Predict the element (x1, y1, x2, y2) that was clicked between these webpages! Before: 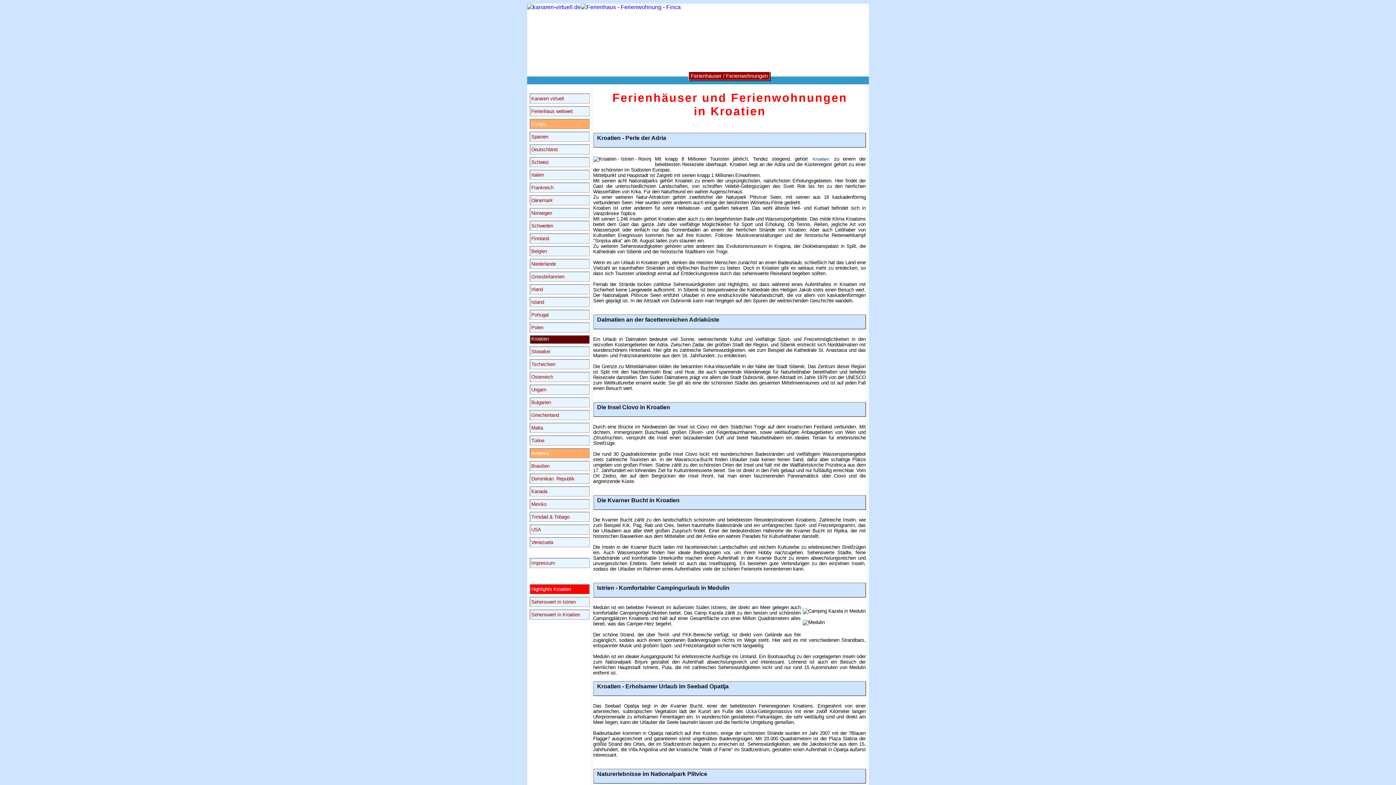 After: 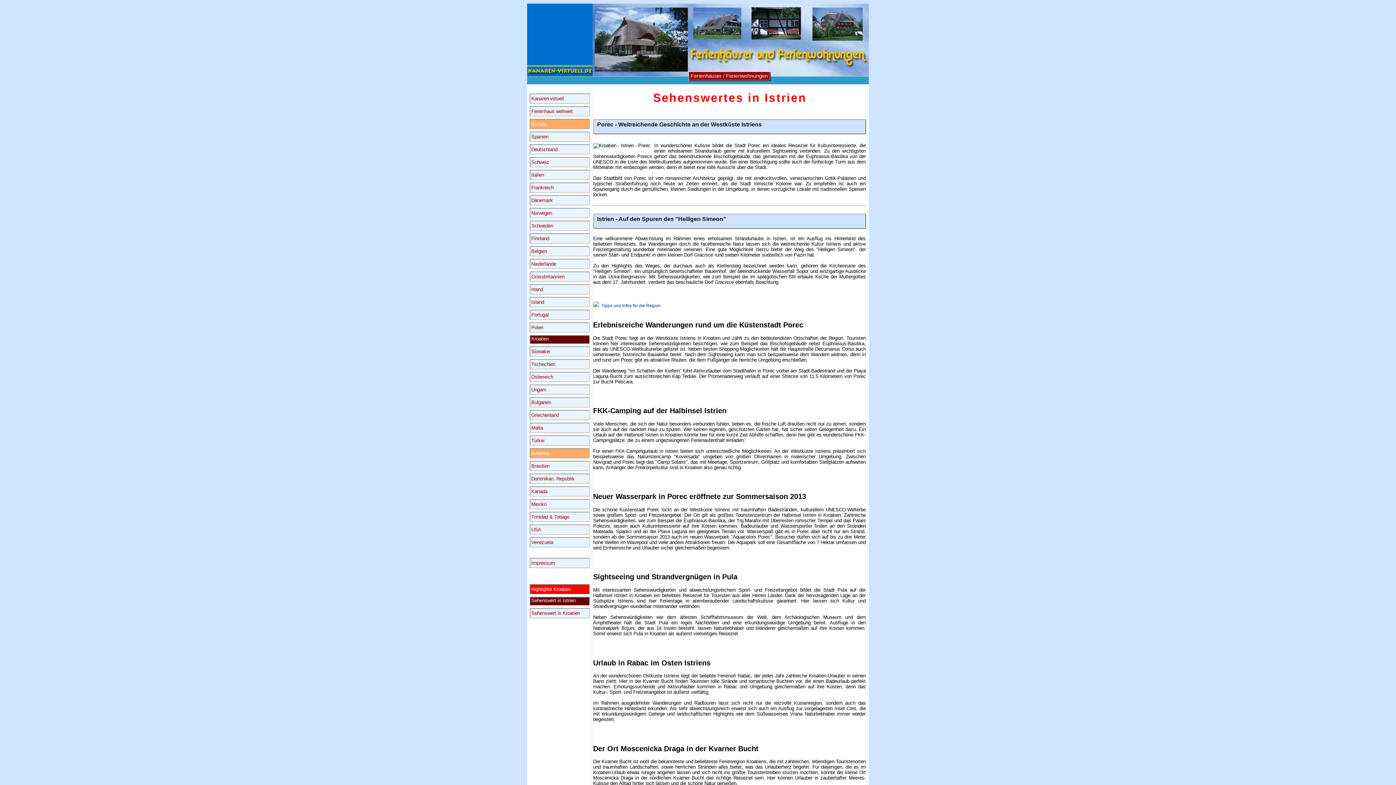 Action: bbox: (529, 597, 589, 607) label: Sehenswert in Istrien